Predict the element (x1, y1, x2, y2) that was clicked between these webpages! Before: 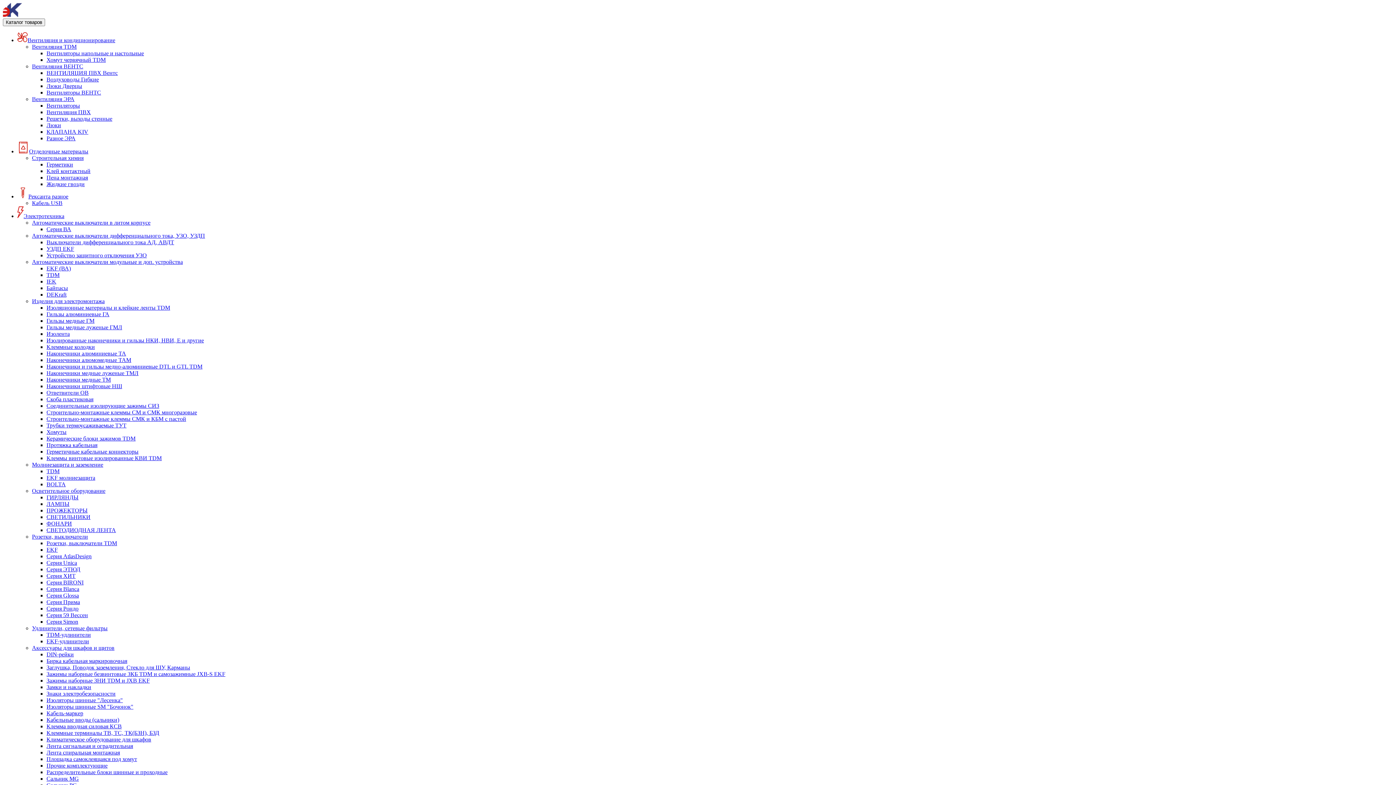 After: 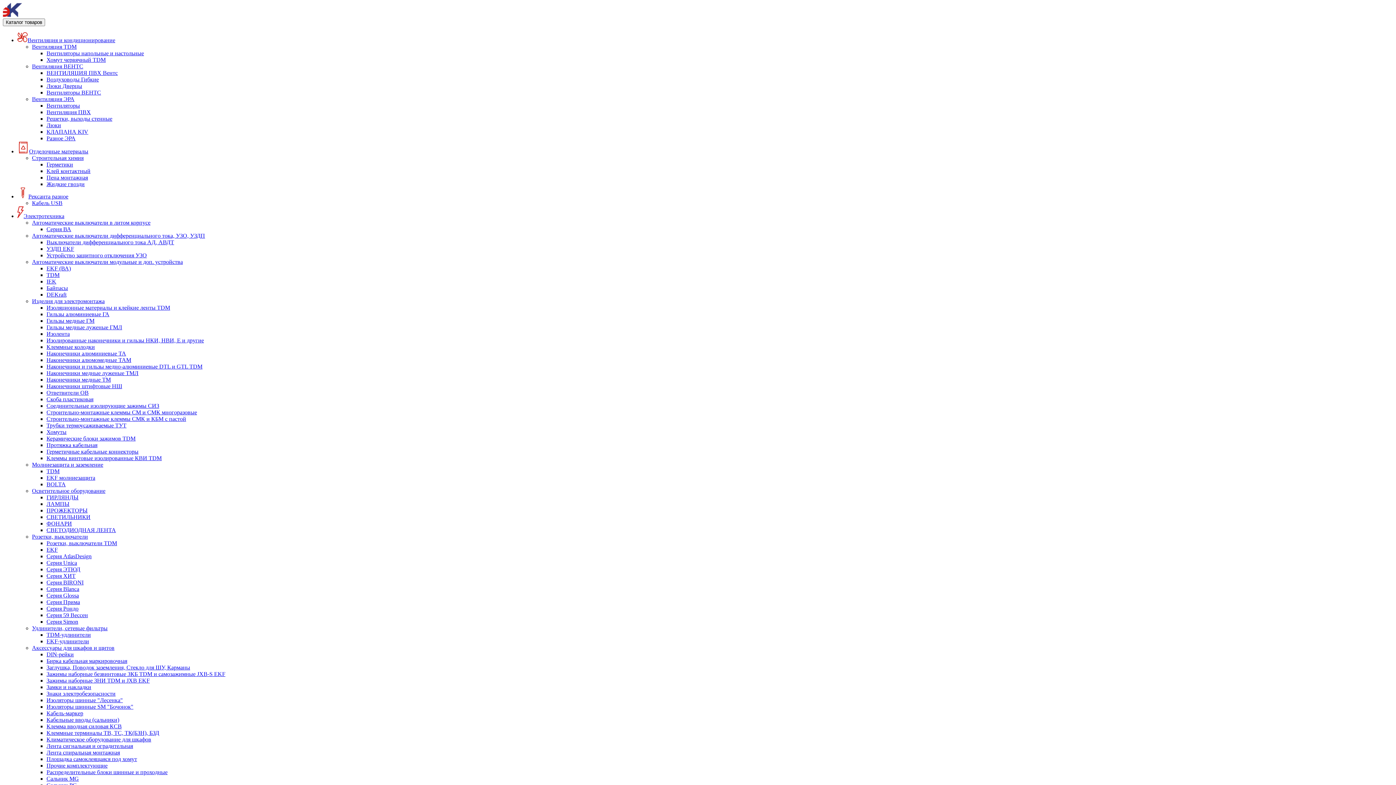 Action: label: Лента сигнальная и оградительная bbox: (46, 743, 133, 749)